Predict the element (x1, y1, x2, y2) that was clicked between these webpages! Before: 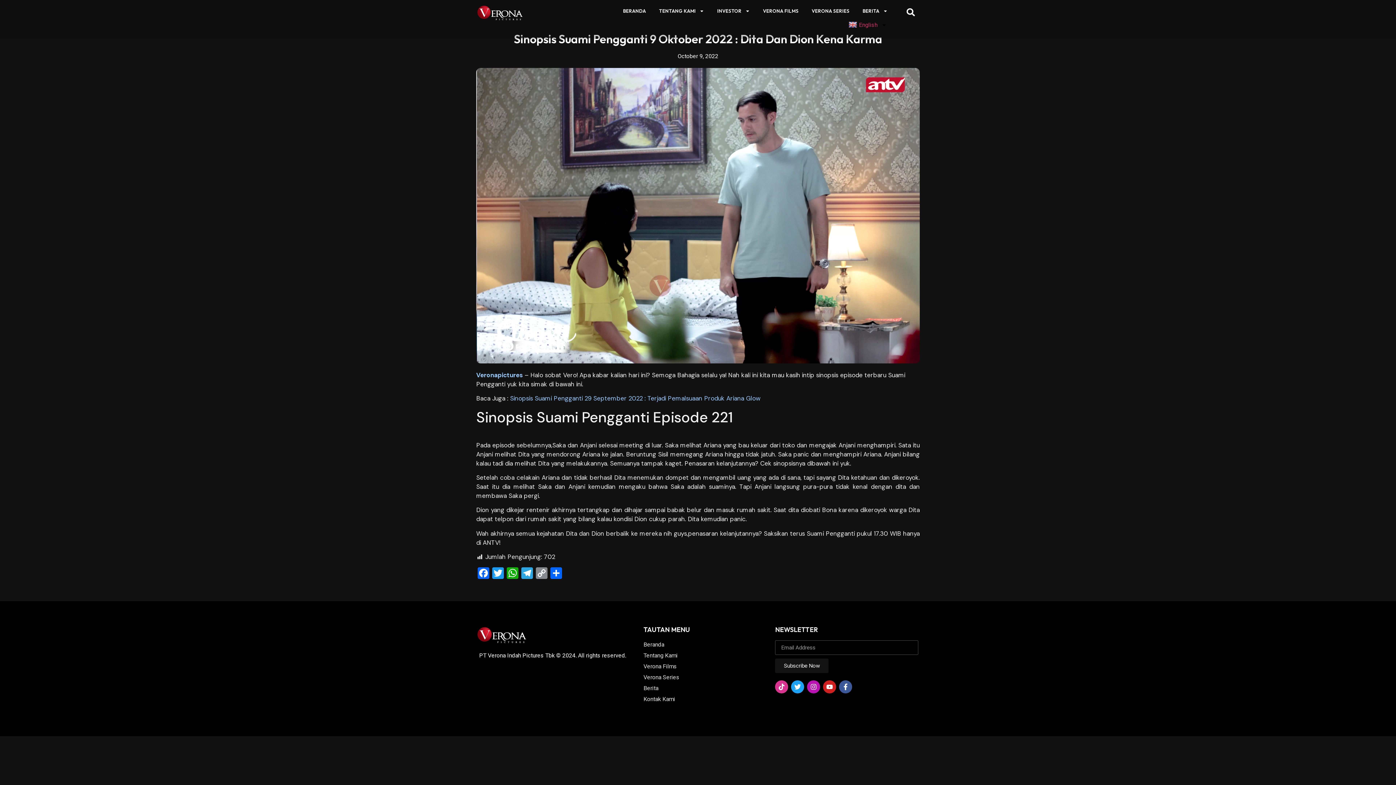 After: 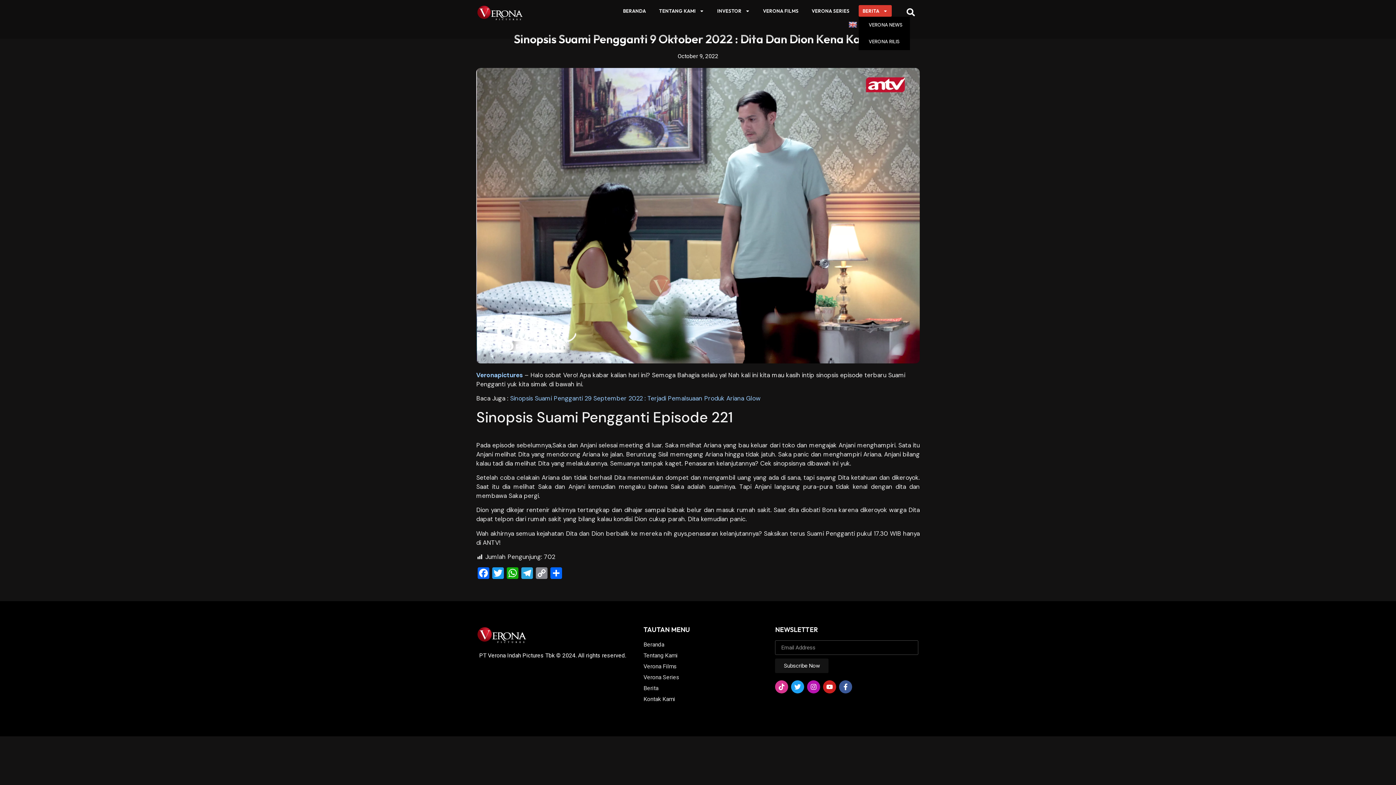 Action: bbox: (858, 5, 891, 16) label: BERITA